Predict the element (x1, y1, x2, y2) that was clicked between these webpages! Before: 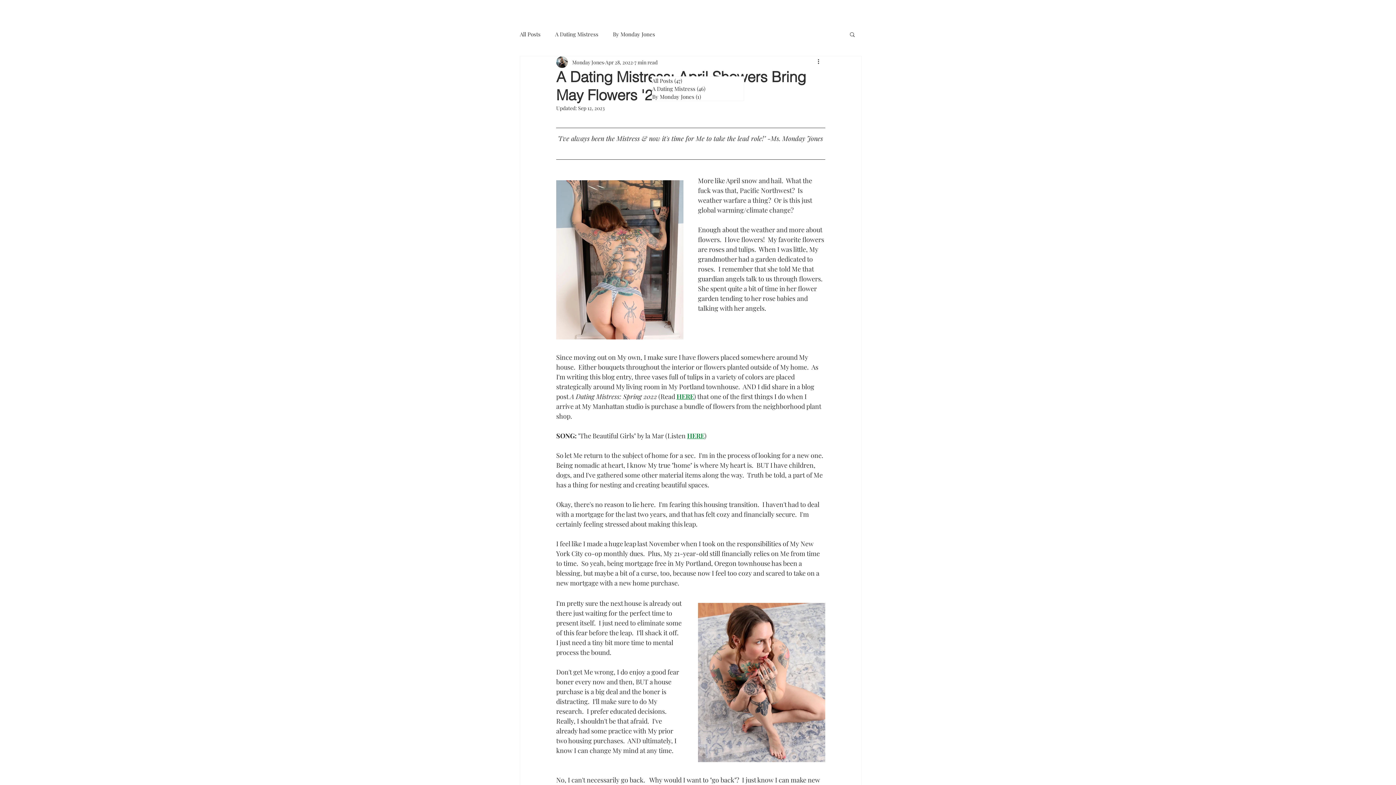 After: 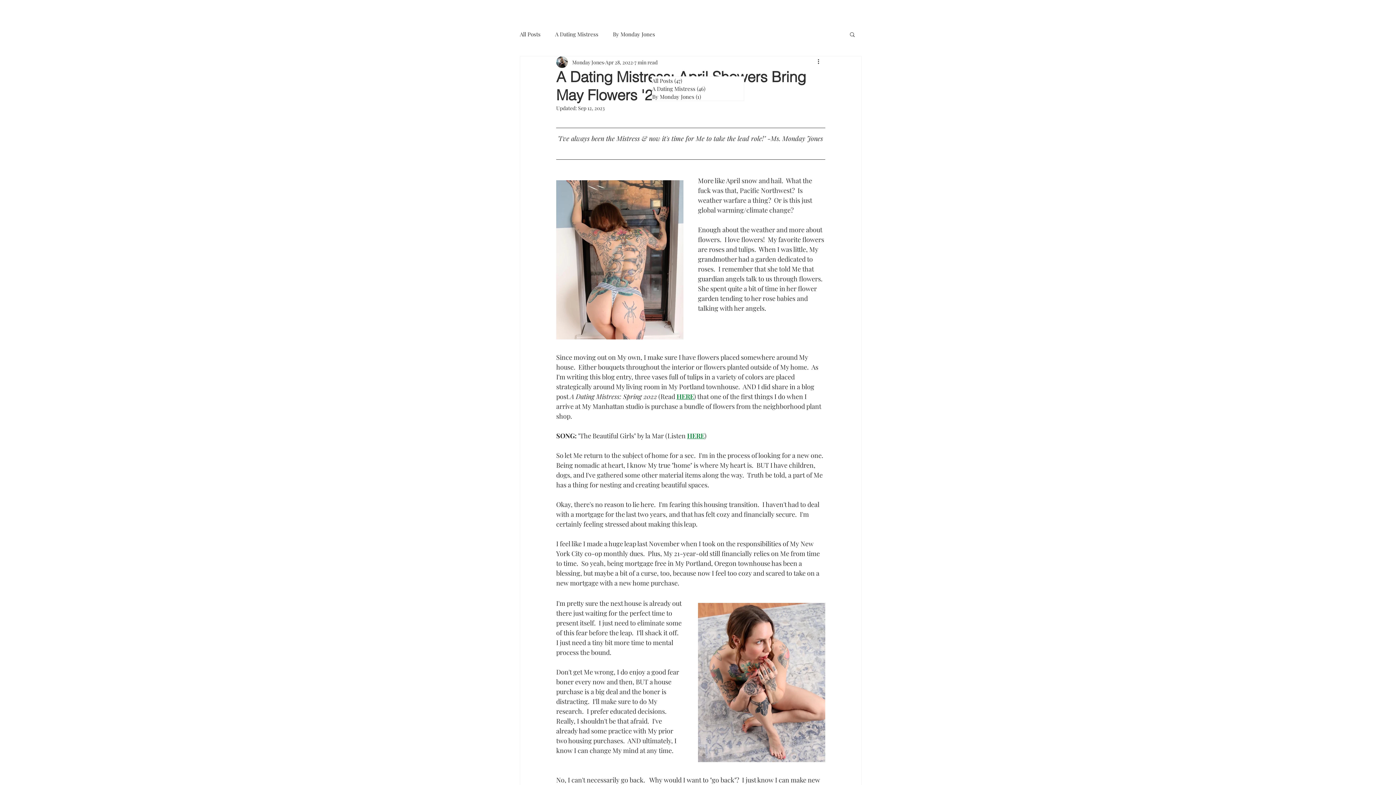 Action: bbox: (687, 431, 704, 440) label: HERE